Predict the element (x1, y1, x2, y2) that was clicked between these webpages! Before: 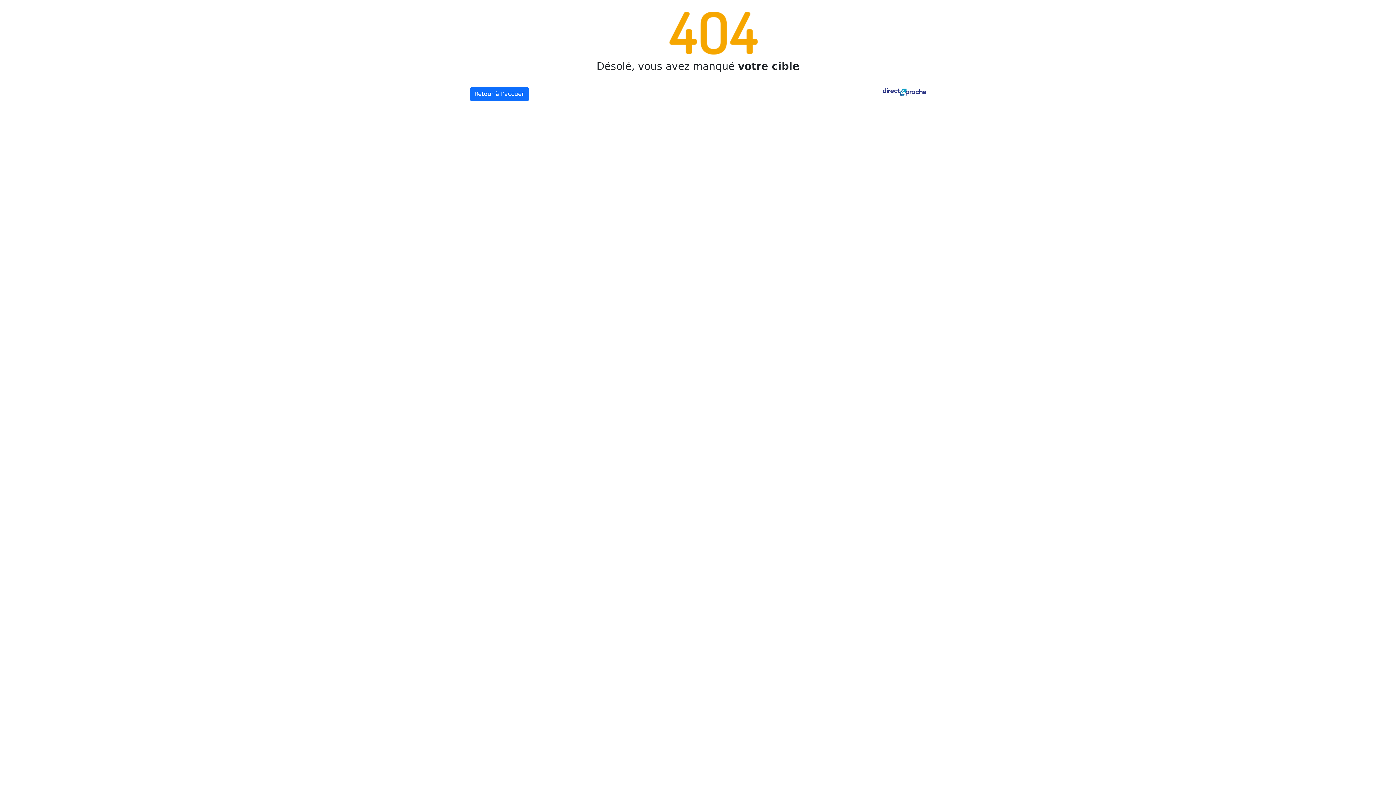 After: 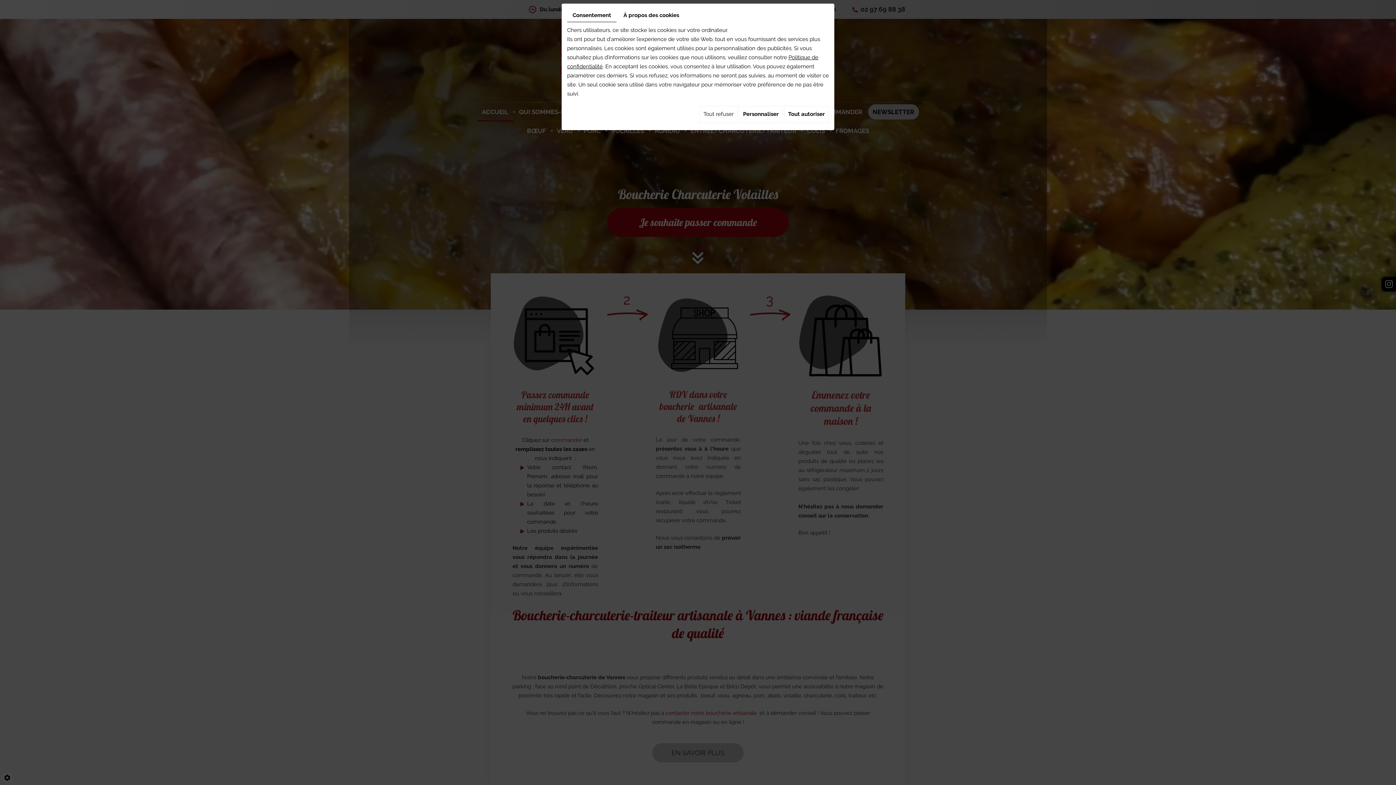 Action: label: Retour à l’accueil bbox: (469, 87, 529, 101)